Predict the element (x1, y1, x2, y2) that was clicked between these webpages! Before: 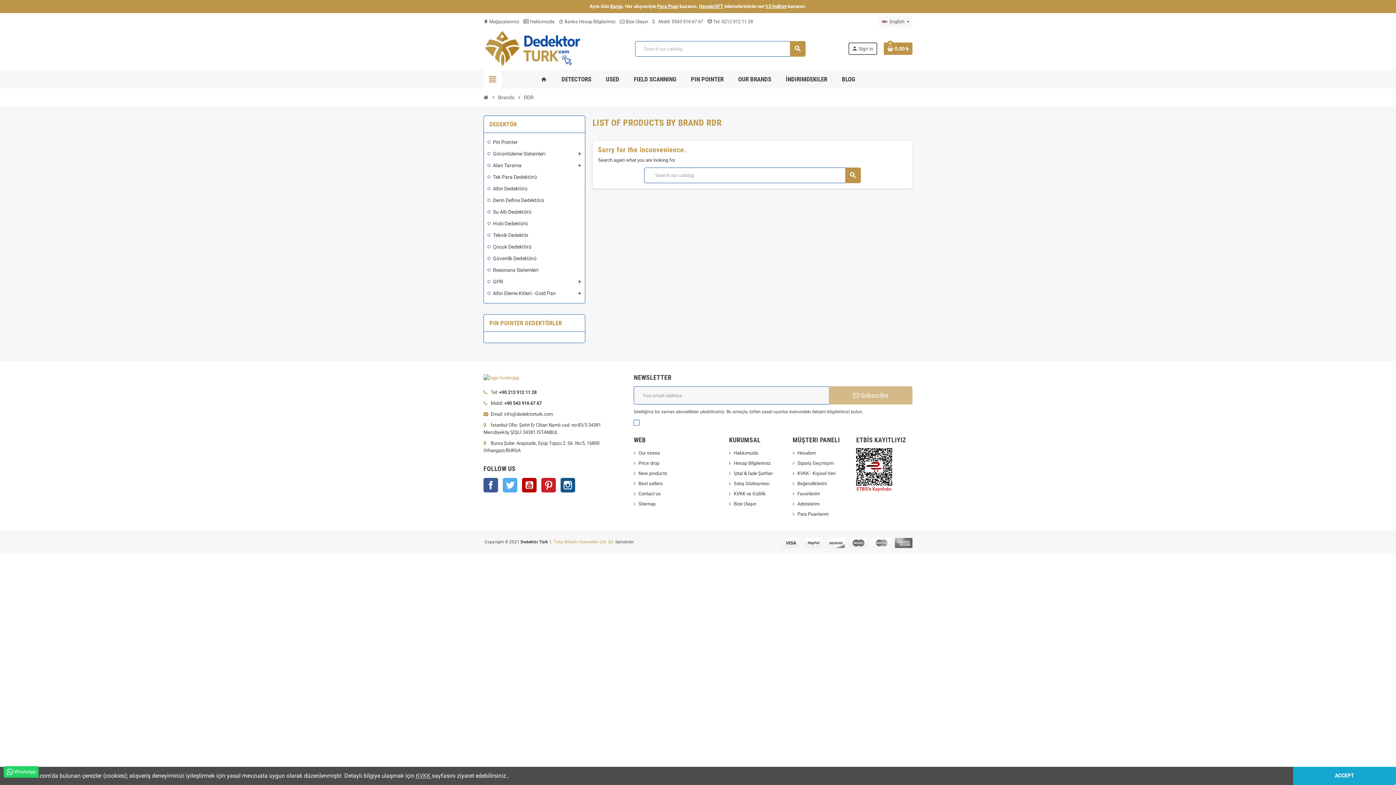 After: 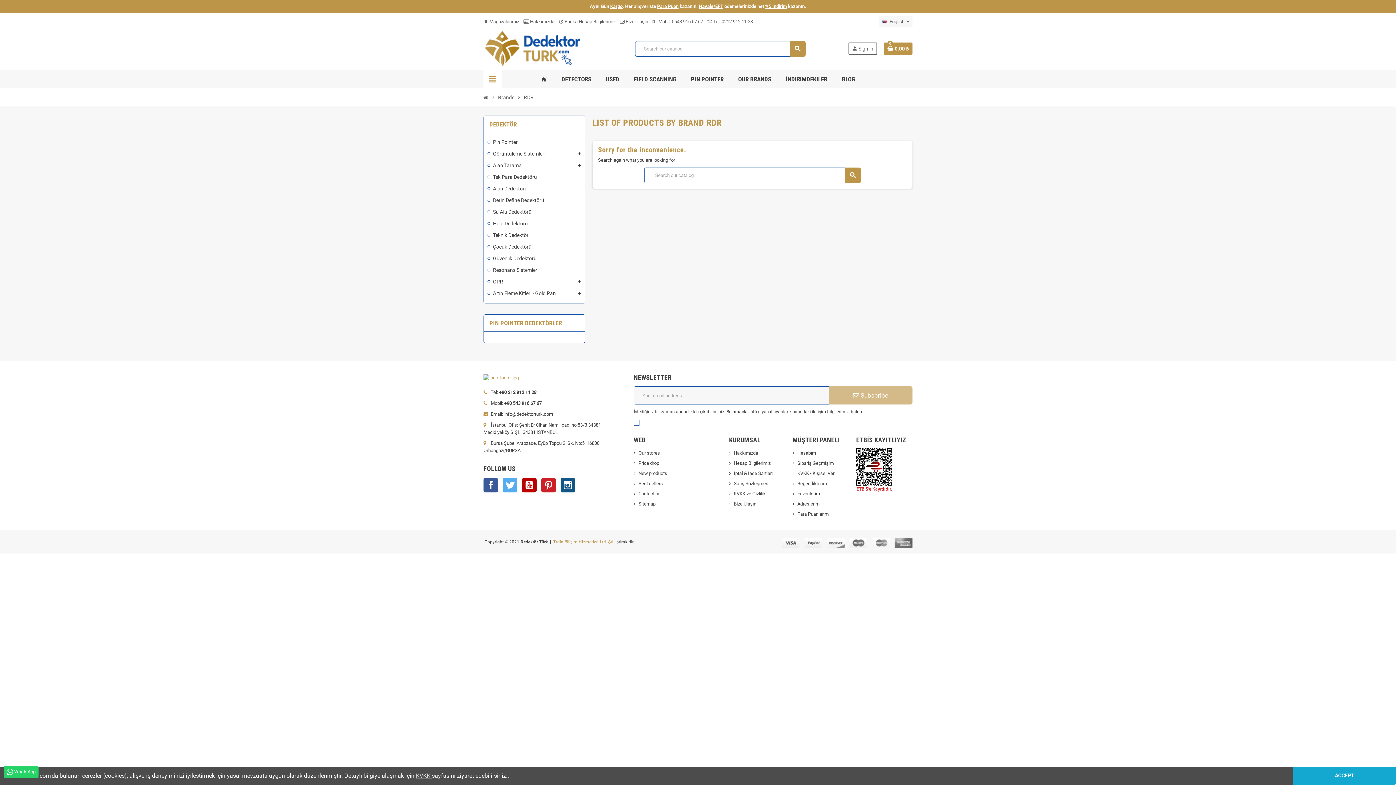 Action: bbox: (856, 467, 892, 472)